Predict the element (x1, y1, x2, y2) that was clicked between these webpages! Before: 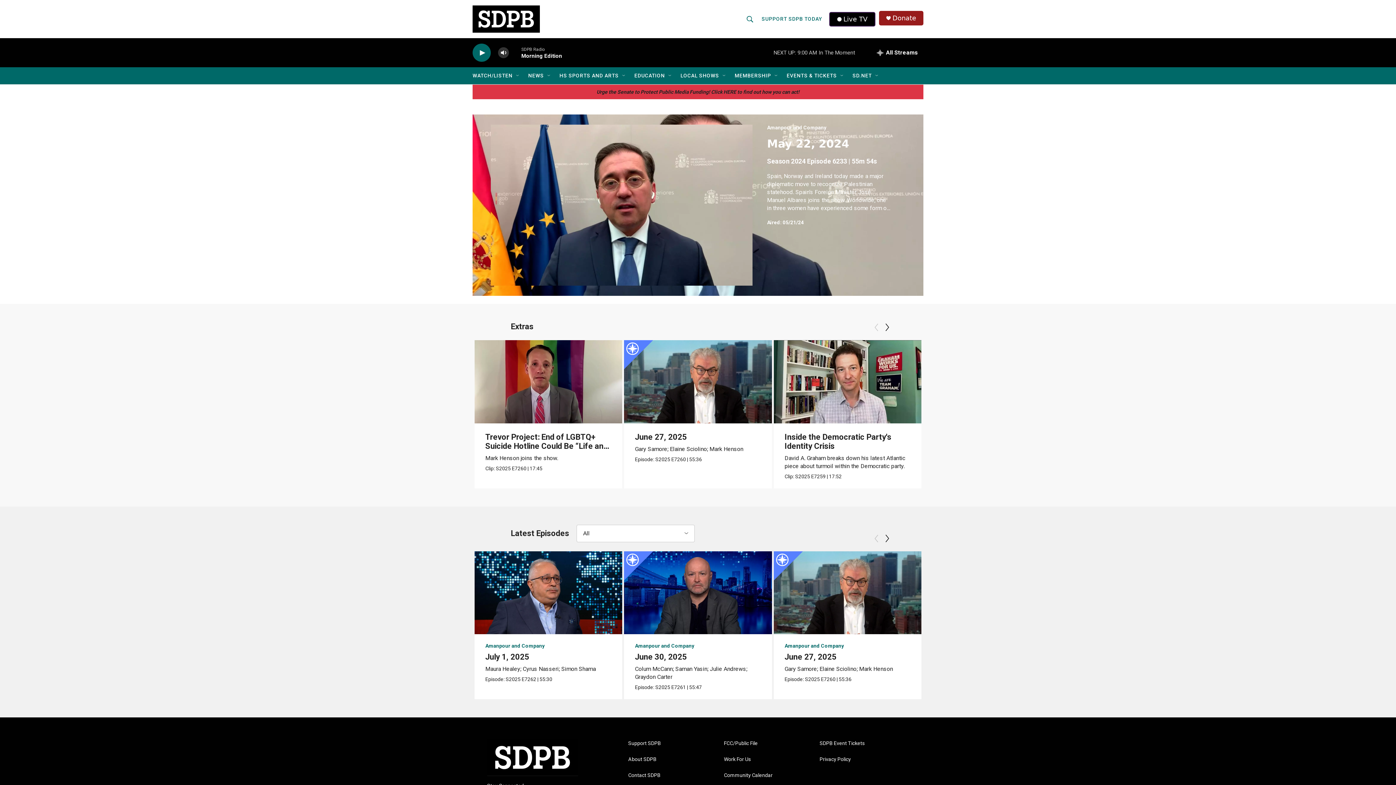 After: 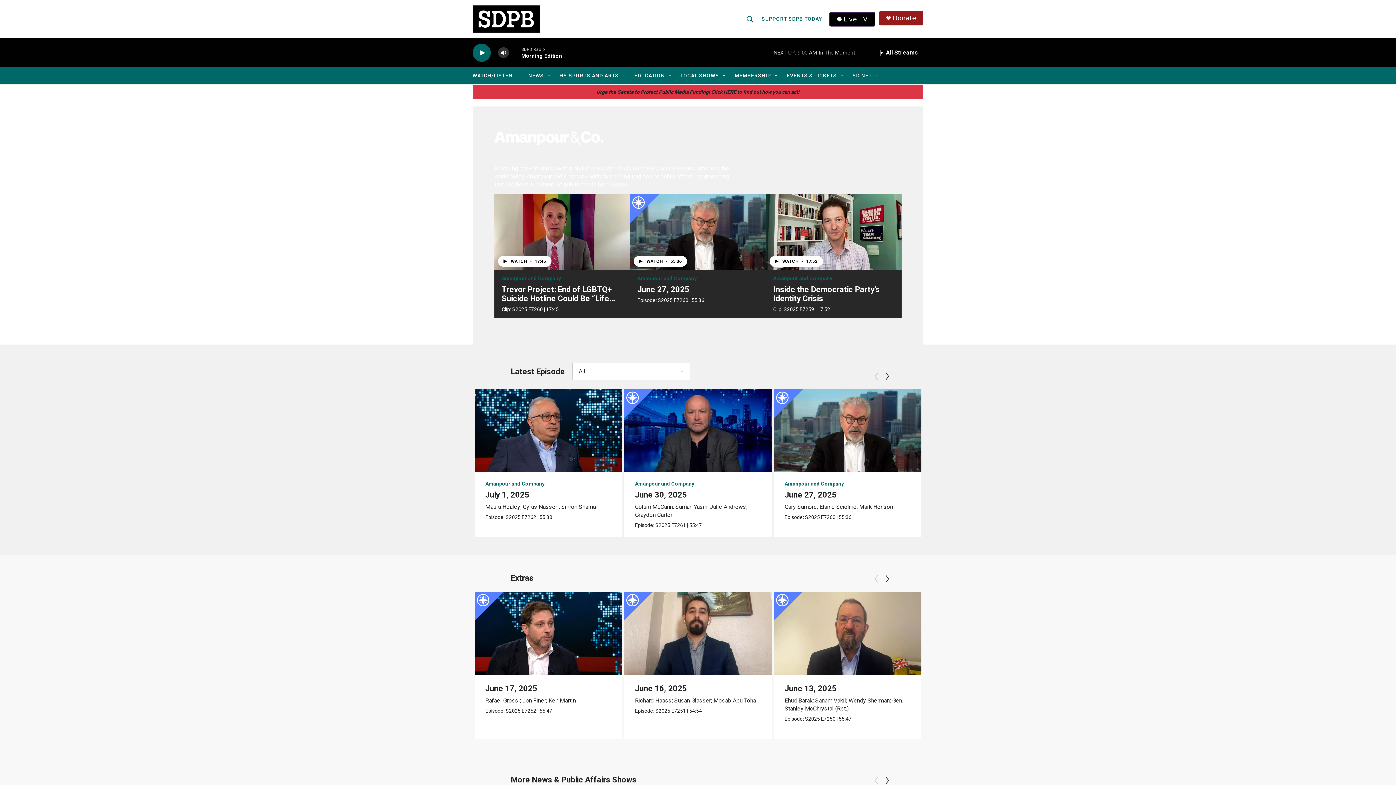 Action: label: Amanpour and Company bbox: (635, 643, 694, 649)